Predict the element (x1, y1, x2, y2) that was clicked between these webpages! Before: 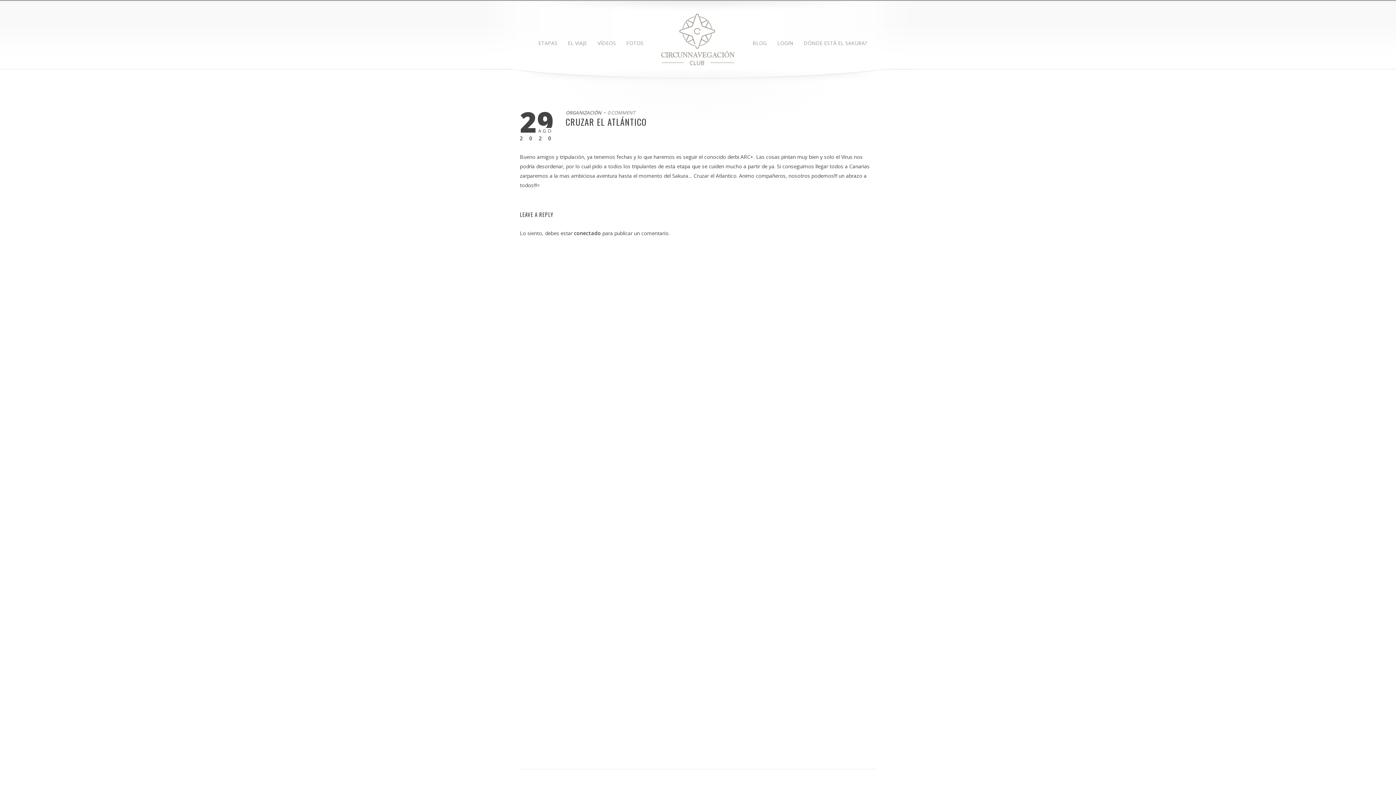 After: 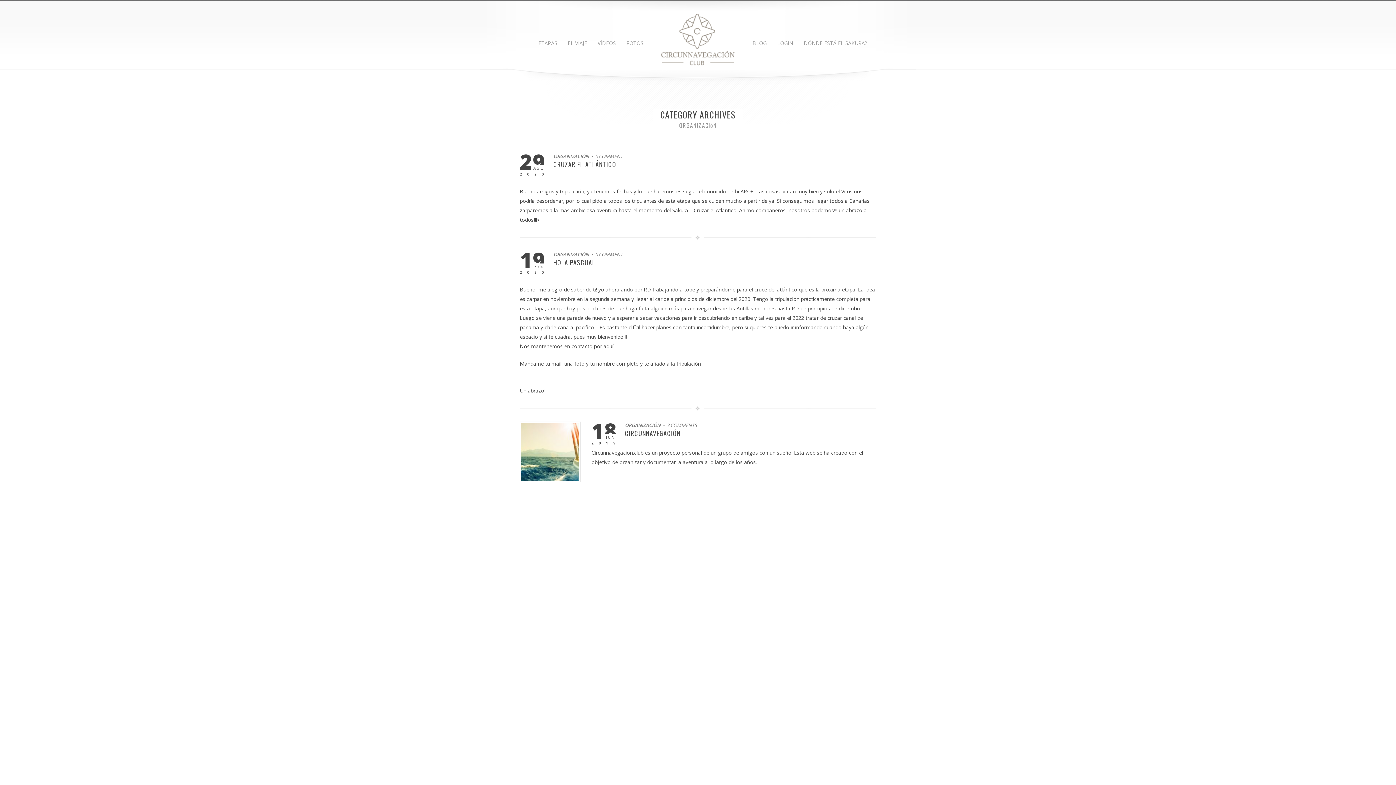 Action: label: ORGANIZACIÓN bbox: (565, 109, 601, 116)